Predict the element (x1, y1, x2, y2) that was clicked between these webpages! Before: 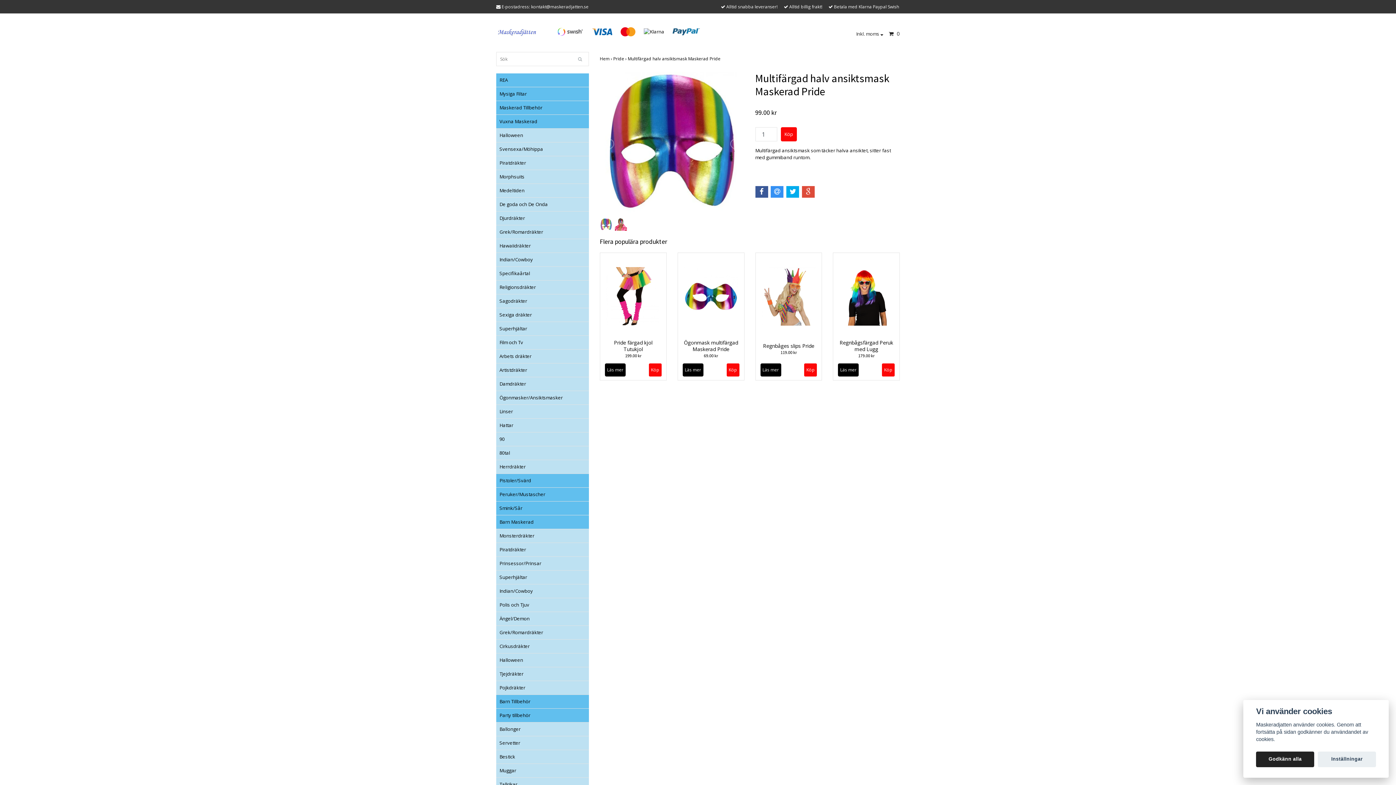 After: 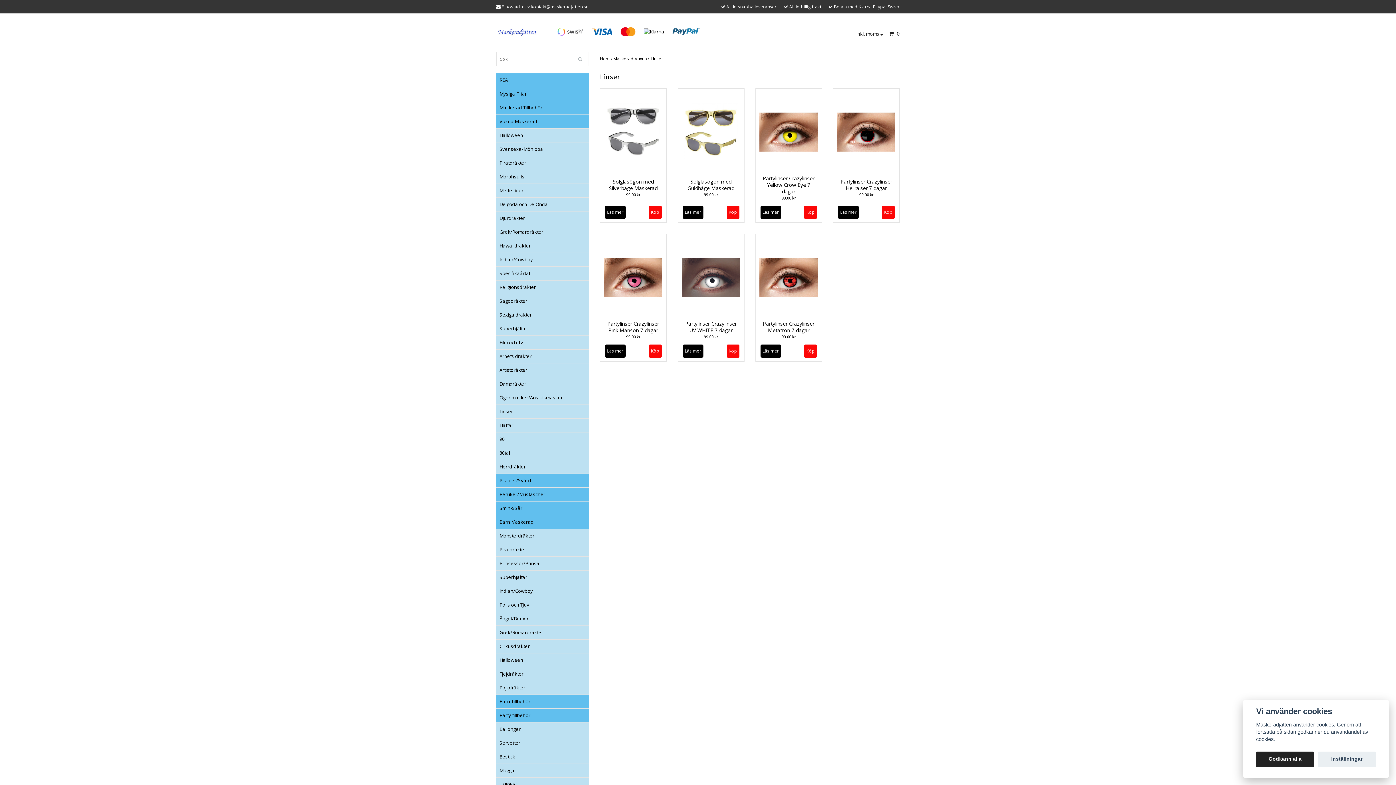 Action: bbox: (499, 405, 589, 418) label: Linser